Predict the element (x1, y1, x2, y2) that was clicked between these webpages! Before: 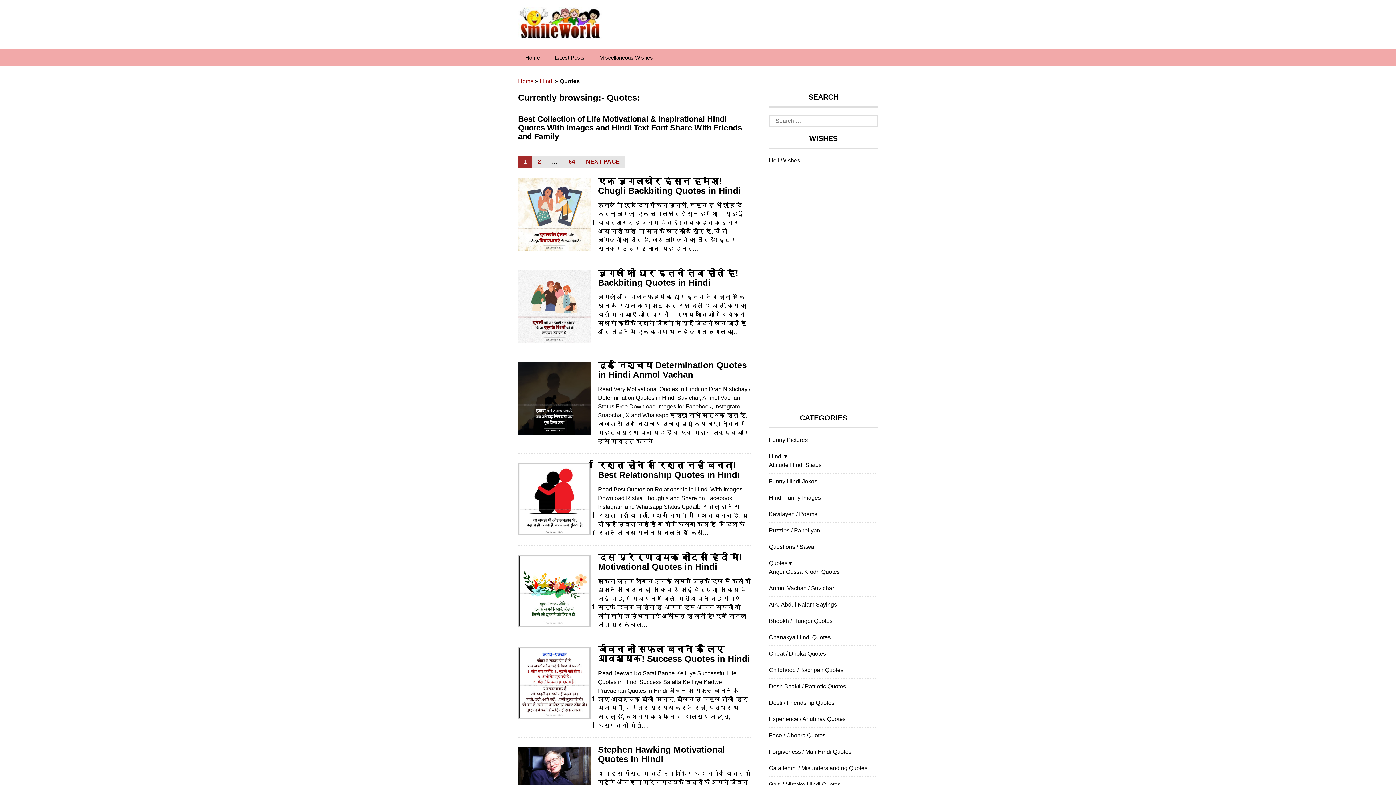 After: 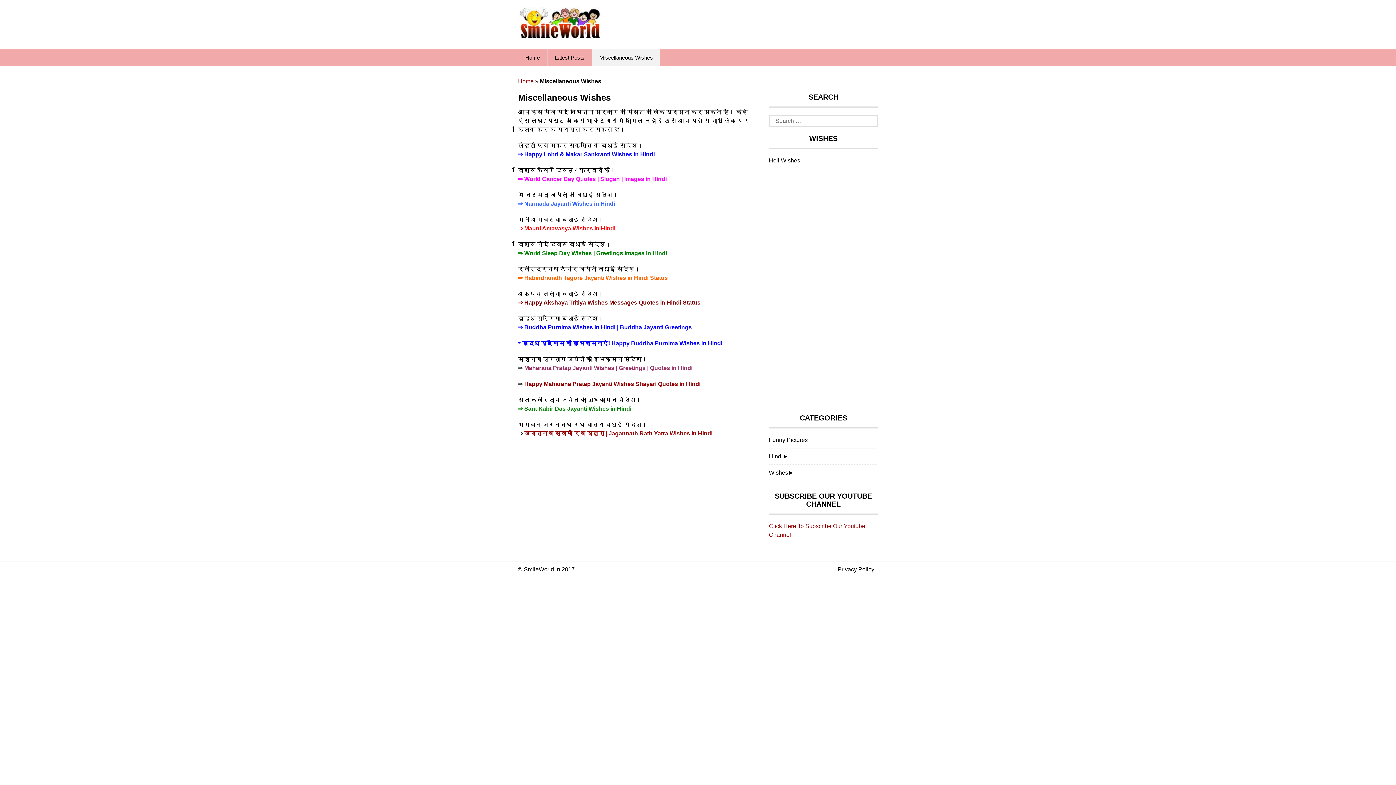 Action: label: Miscellaneous Wishes bbox: (592, 49, 660, 66)